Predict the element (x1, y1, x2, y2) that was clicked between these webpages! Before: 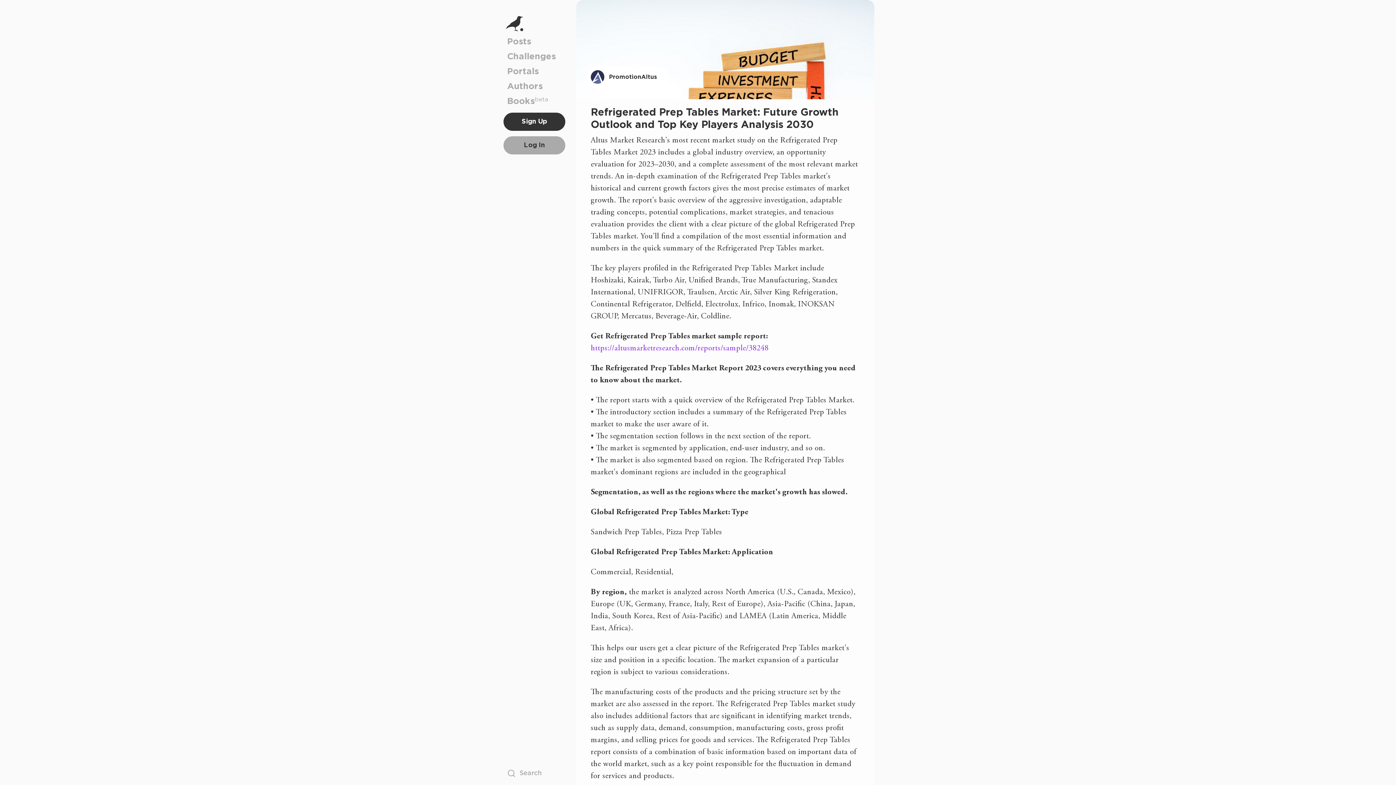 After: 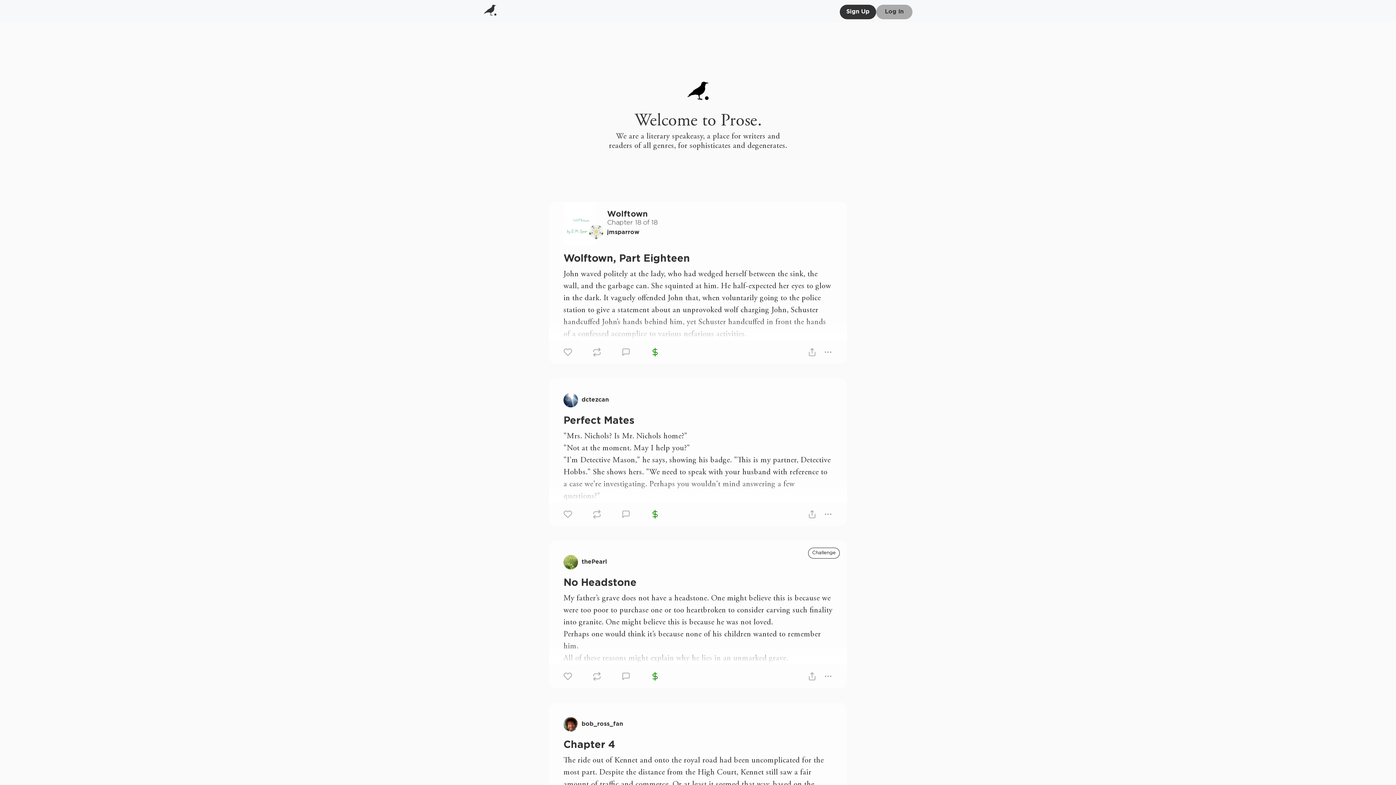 Action: bbox: (507, 14, 561, 34)